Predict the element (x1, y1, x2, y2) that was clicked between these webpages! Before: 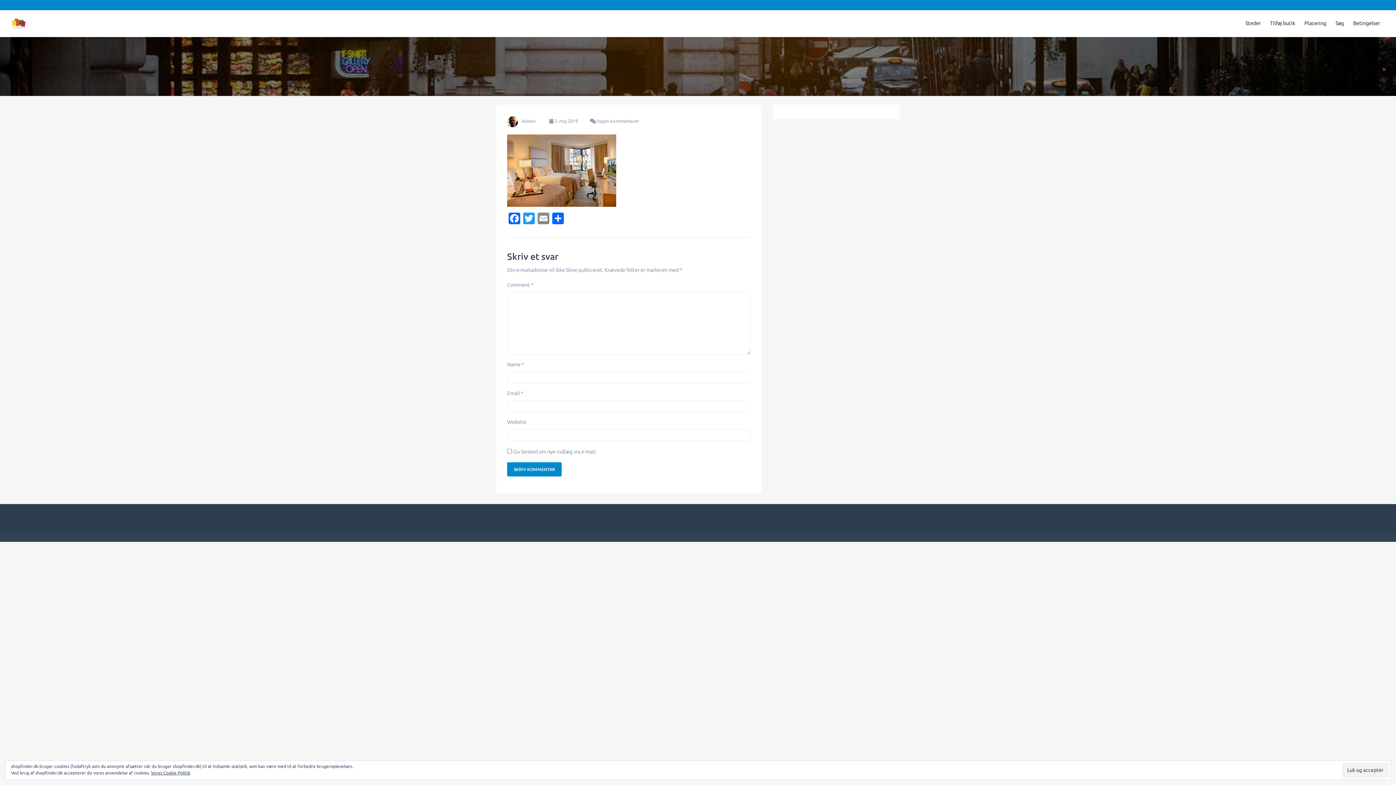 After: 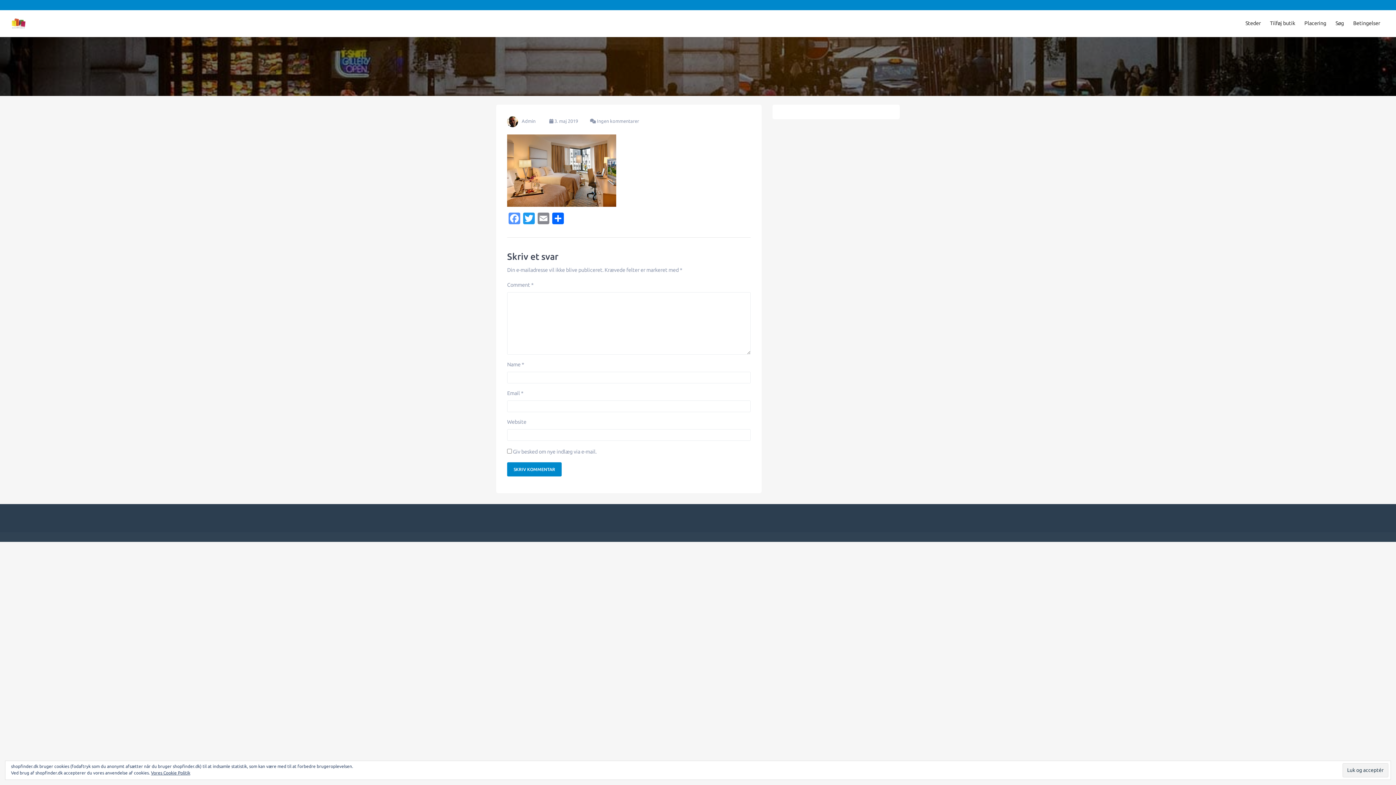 Action: bbox: (507, 212, 521, 225) label: Facebook